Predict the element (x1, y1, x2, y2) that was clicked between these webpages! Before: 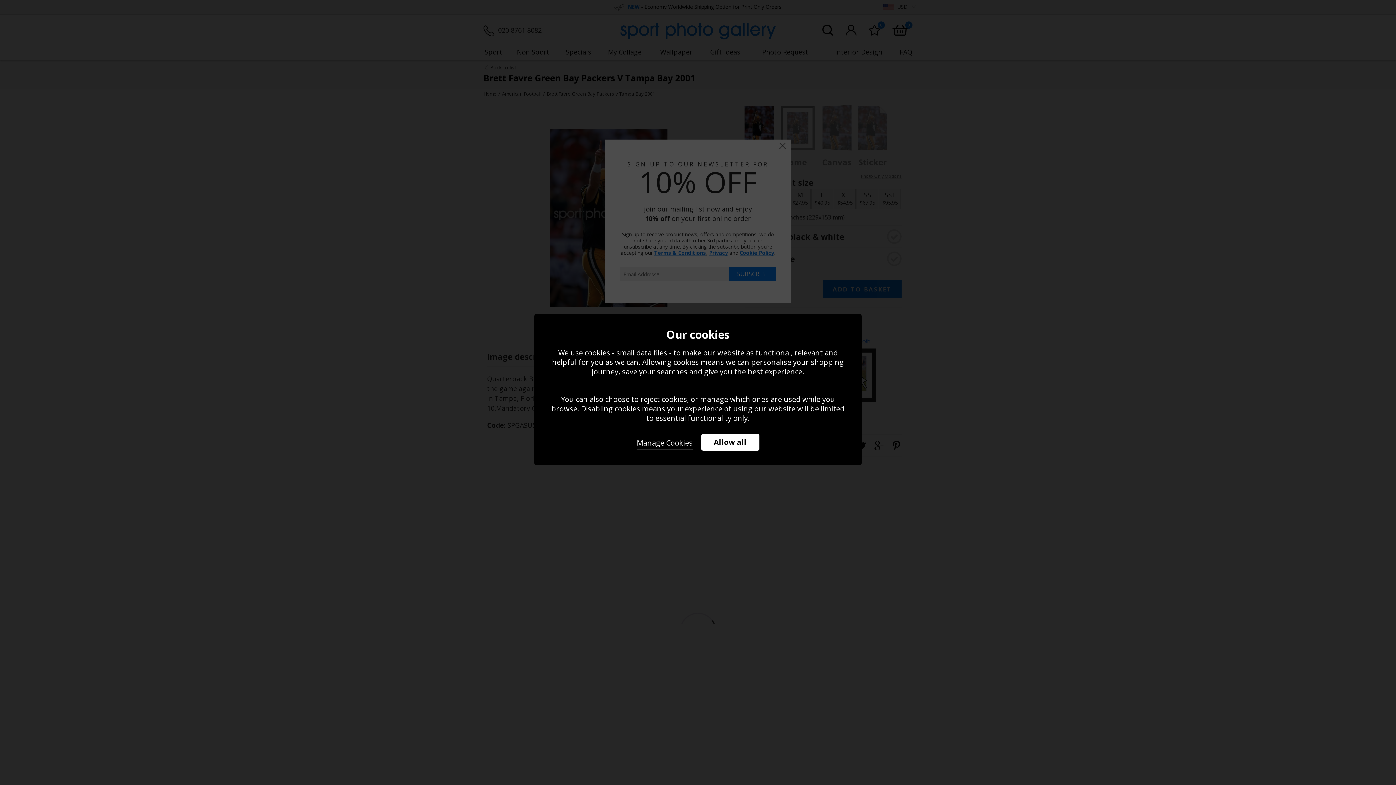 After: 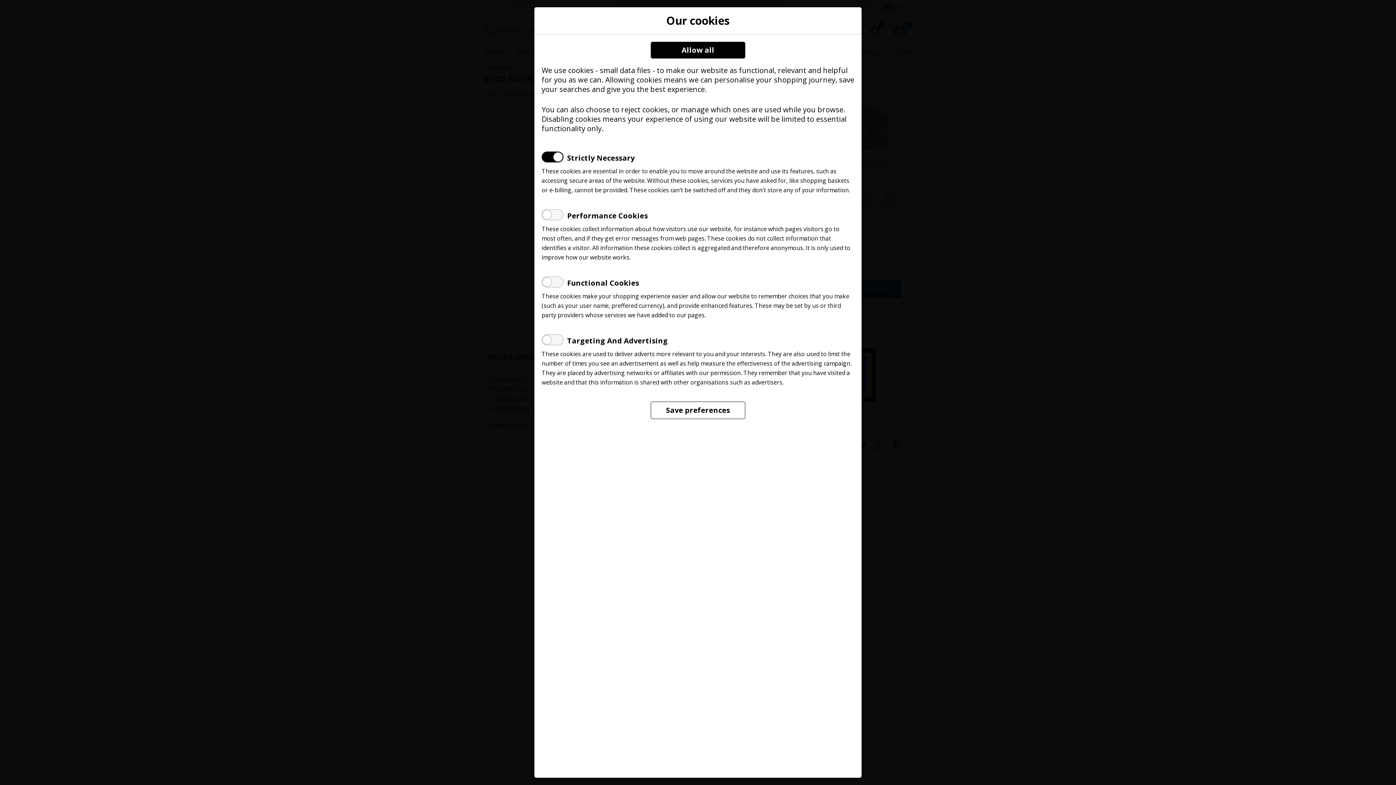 Action: label: Manage Cookies bbox: (636, 434, 692, 450)